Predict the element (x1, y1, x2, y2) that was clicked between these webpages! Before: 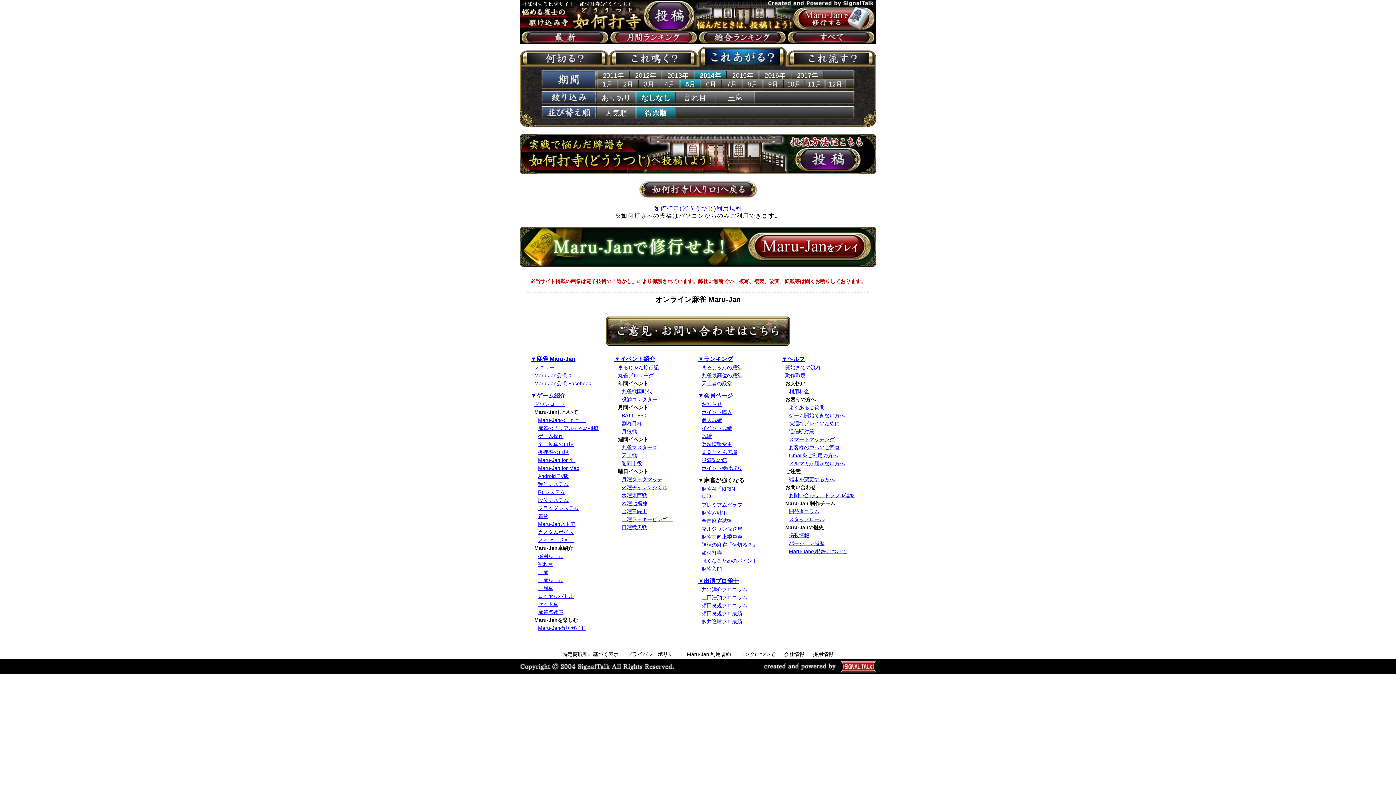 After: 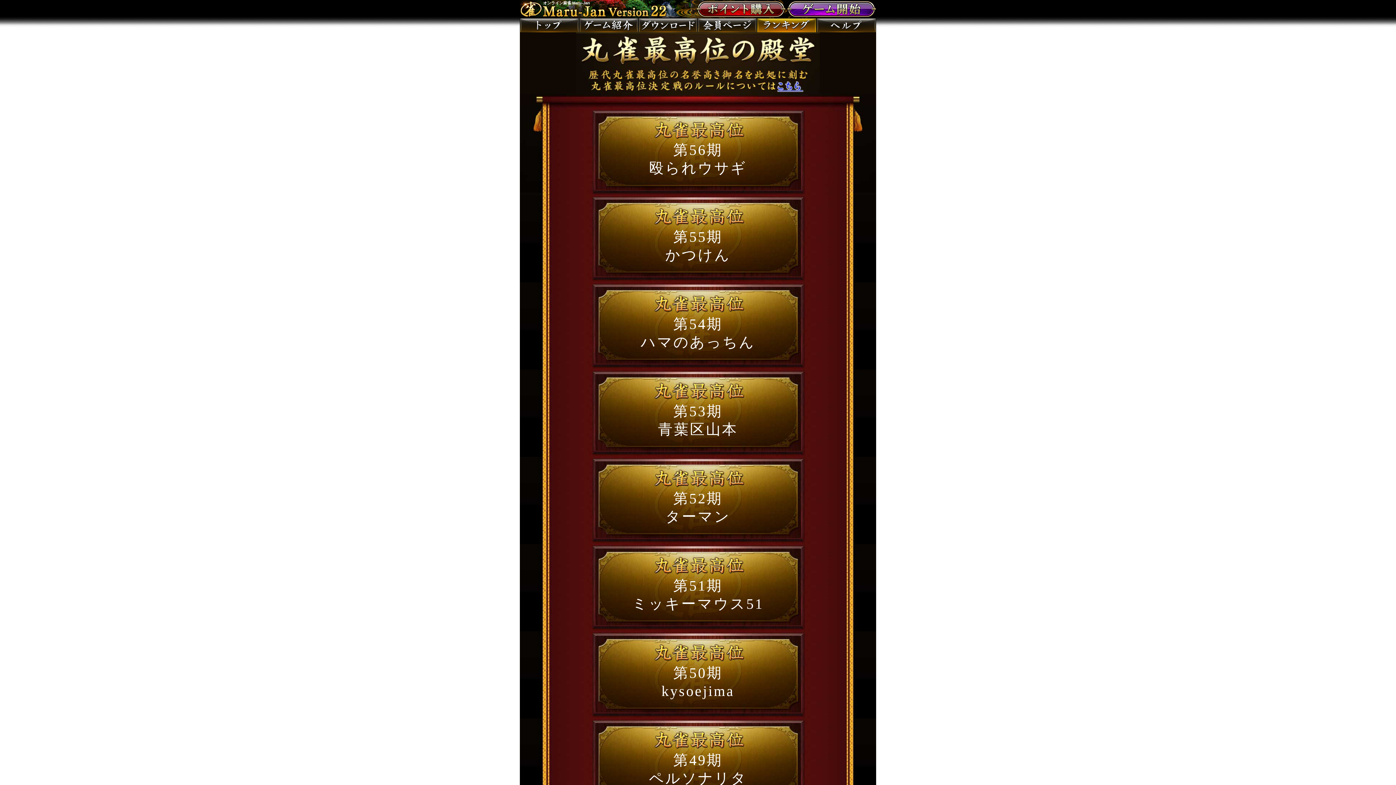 Action: bbox: (701, 372, 742, 378) label: 丸雀最高位の殿堂